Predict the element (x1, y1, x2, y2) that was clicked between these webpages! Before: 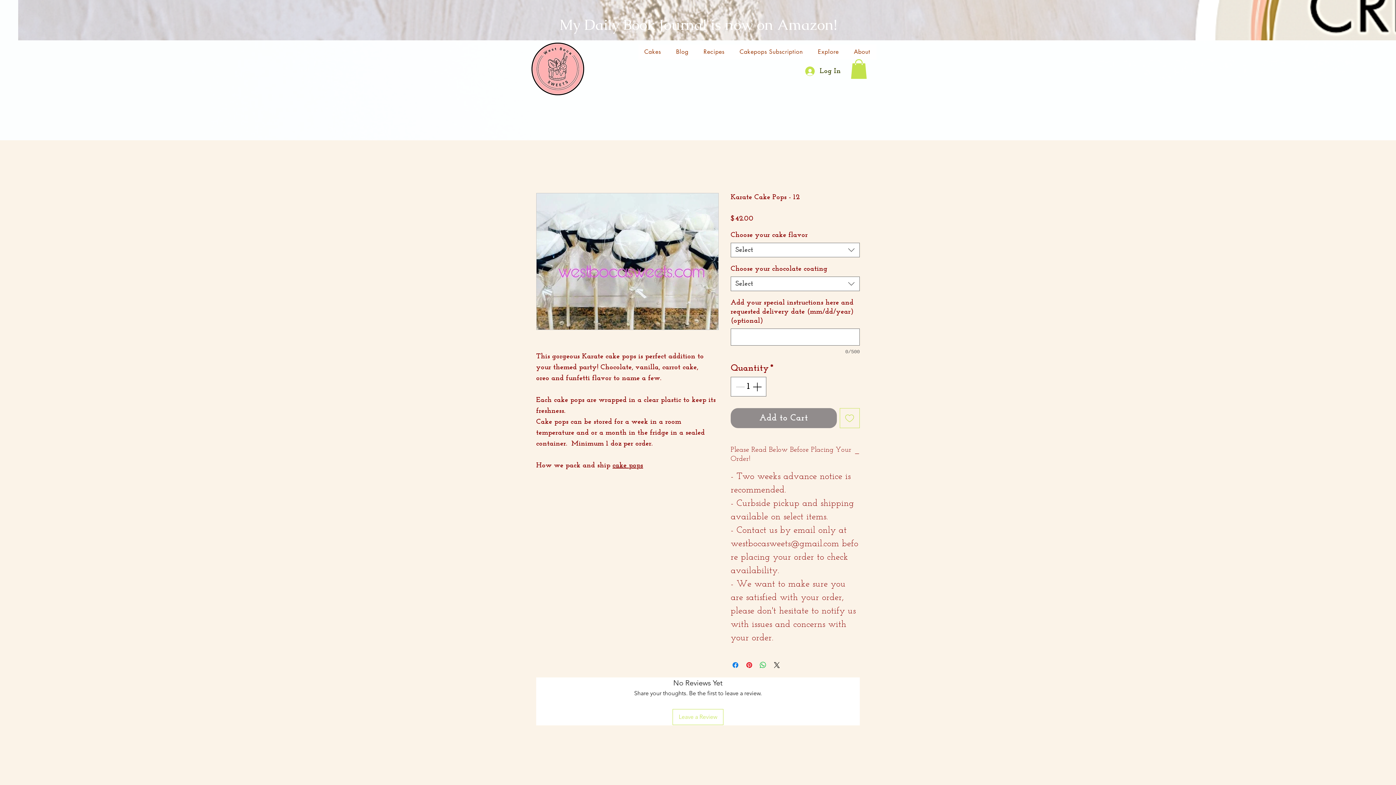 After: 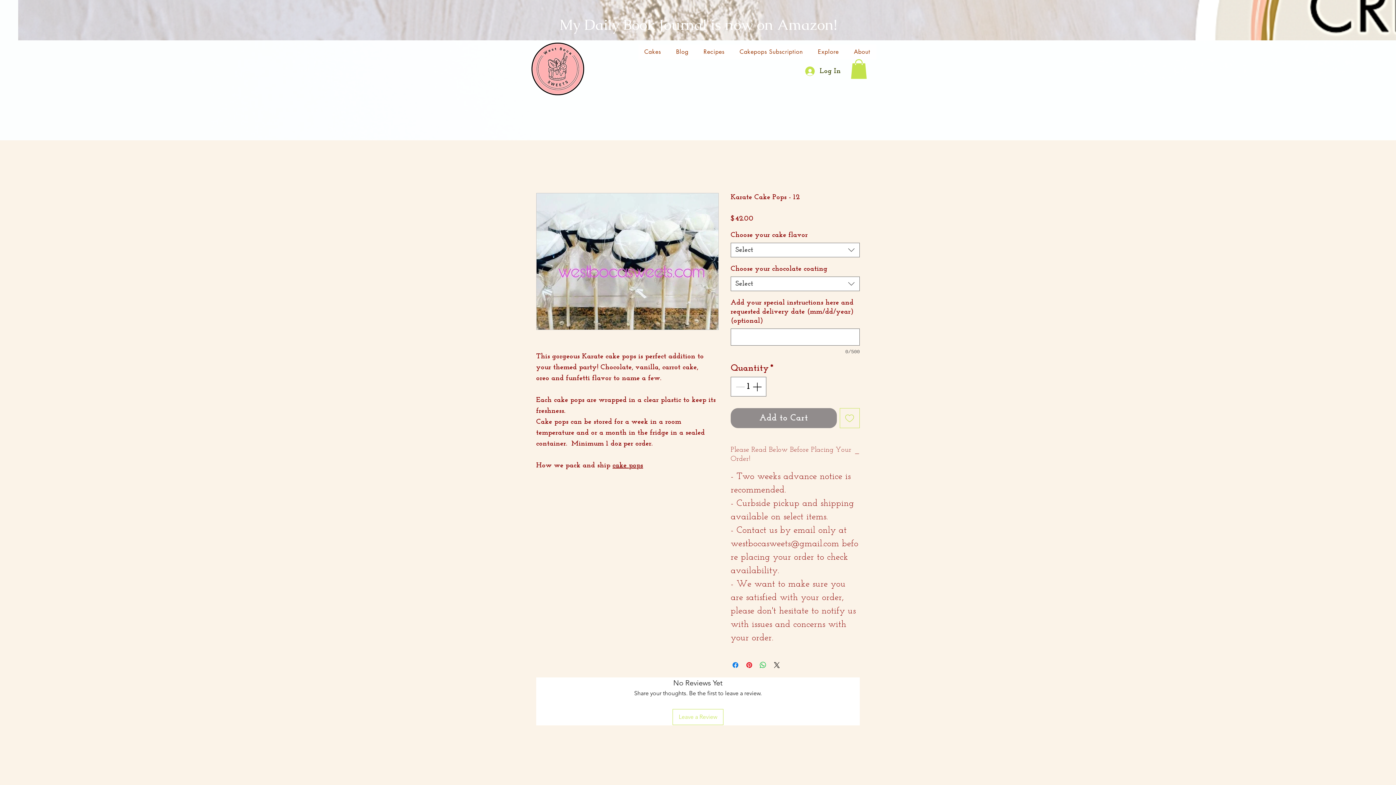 Action: label: Please Read Below Before Placing Your Order! bbox: (730, 445, 860, 464)